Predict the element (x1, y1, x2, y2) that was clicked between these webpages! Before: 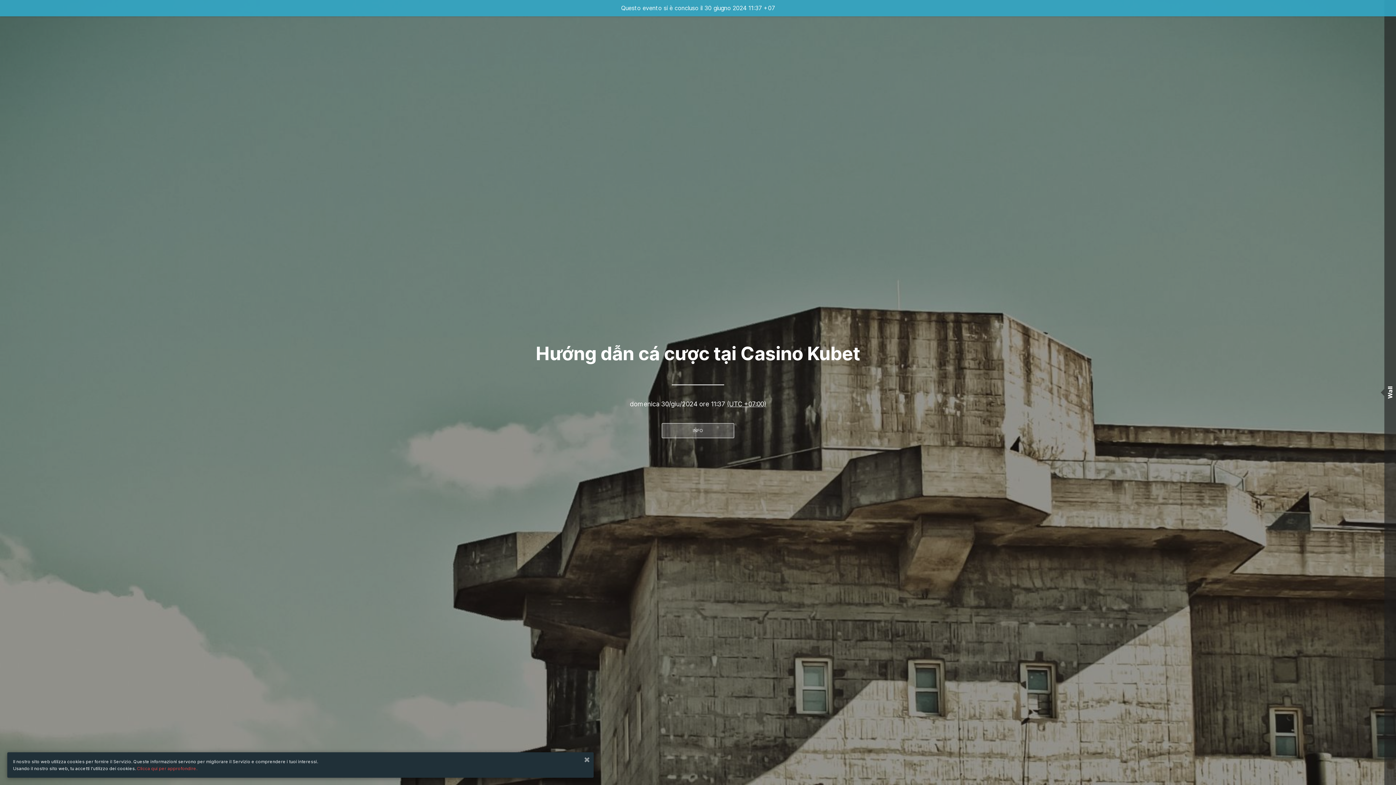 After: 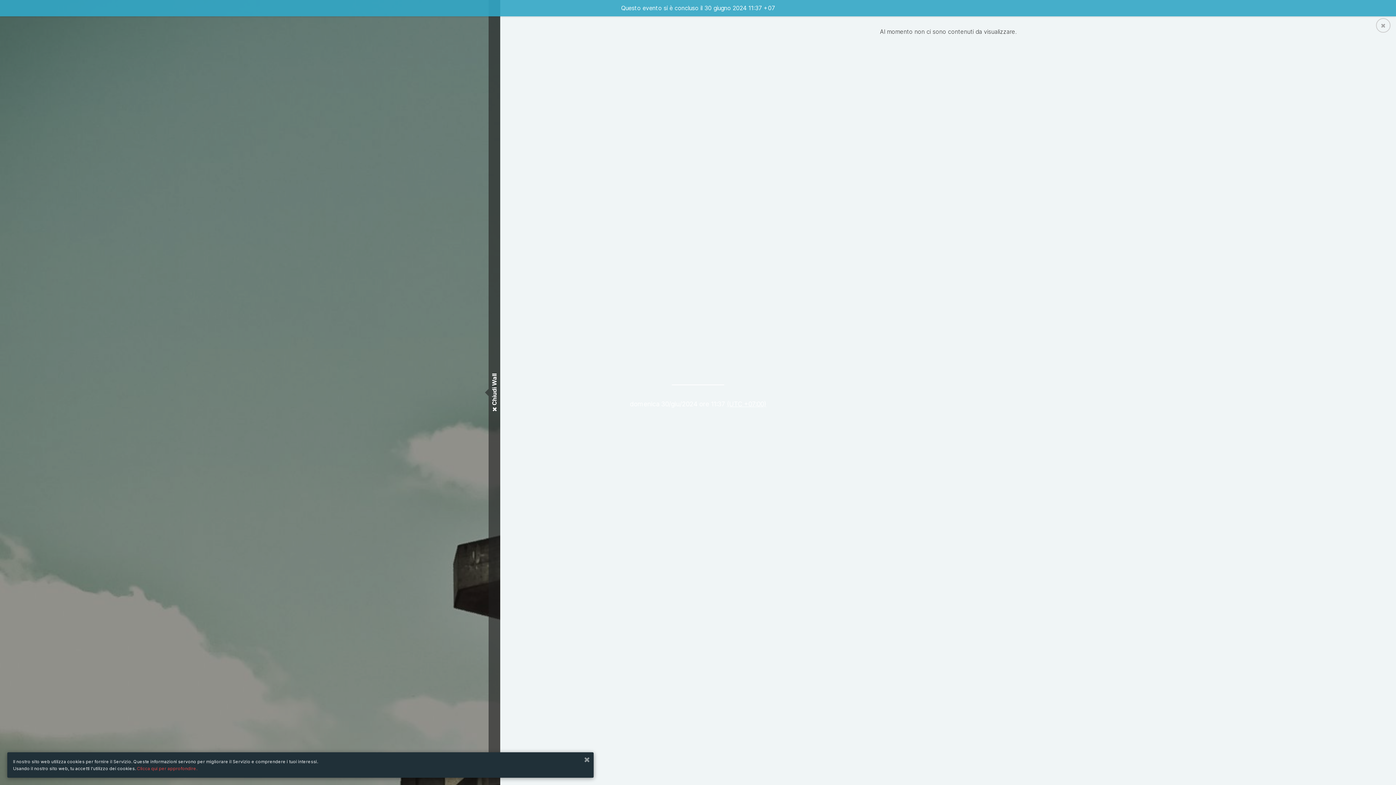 Action: label: Wall bbox: (1384, 0, 1396, 785)